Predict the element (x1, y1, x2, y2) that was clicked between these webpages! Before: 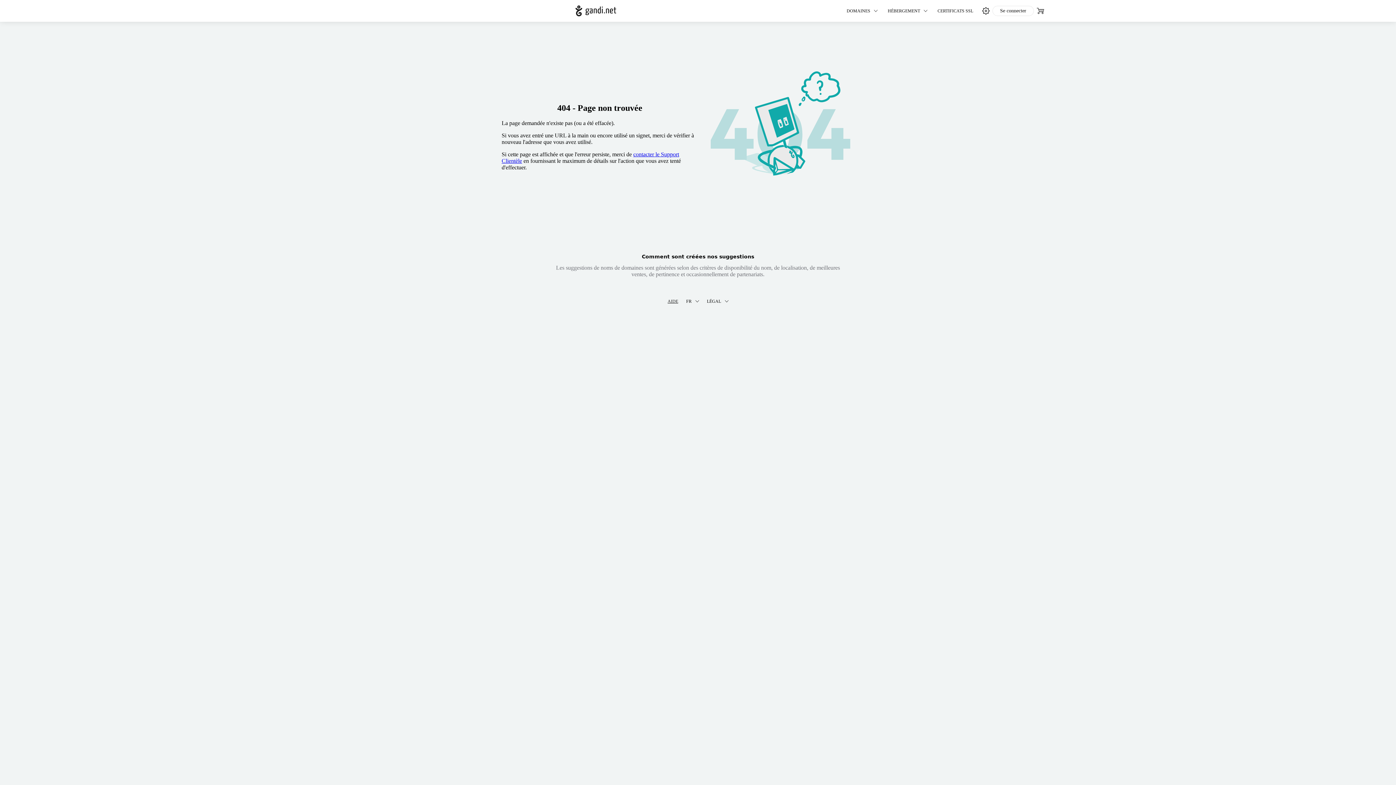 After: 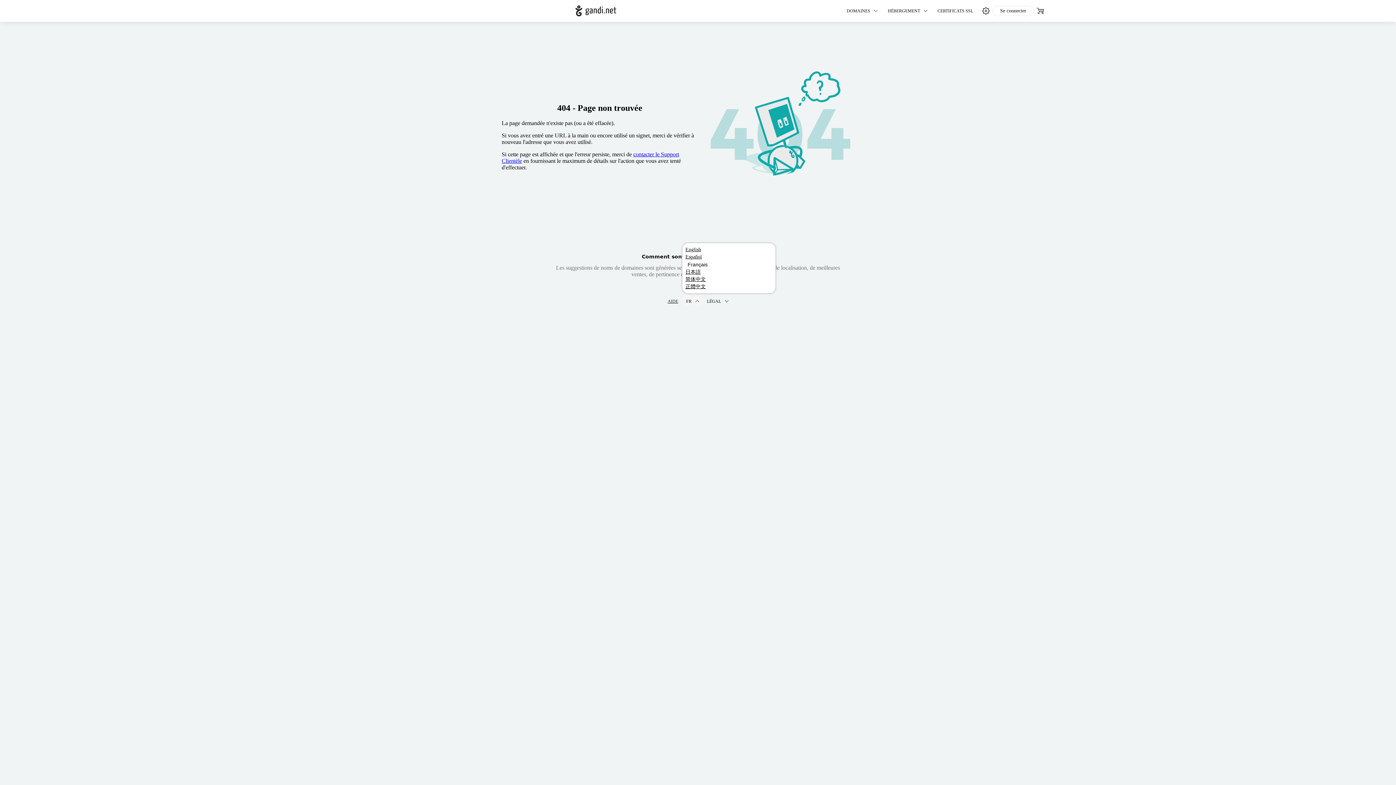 Action: label: FR bbox: (682, 296, 703, 306)